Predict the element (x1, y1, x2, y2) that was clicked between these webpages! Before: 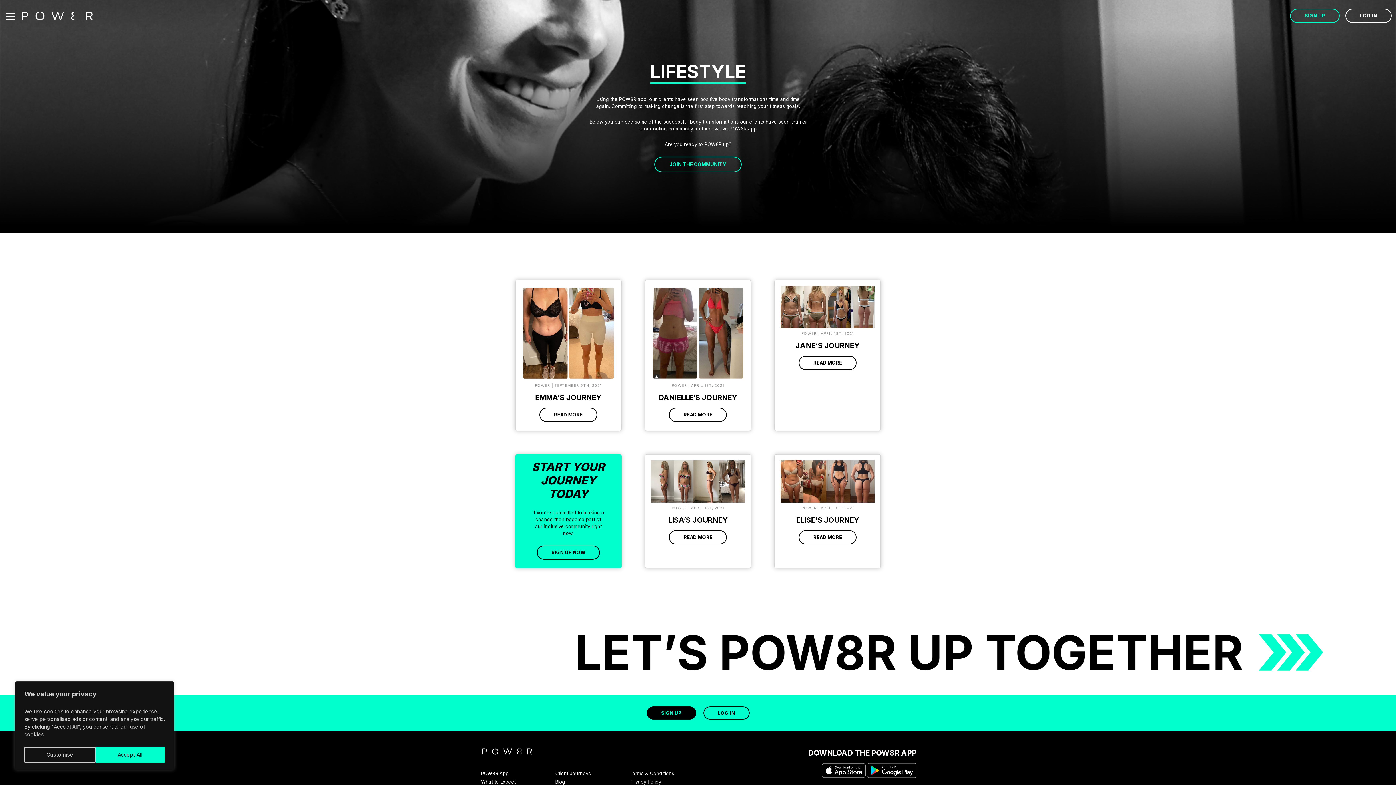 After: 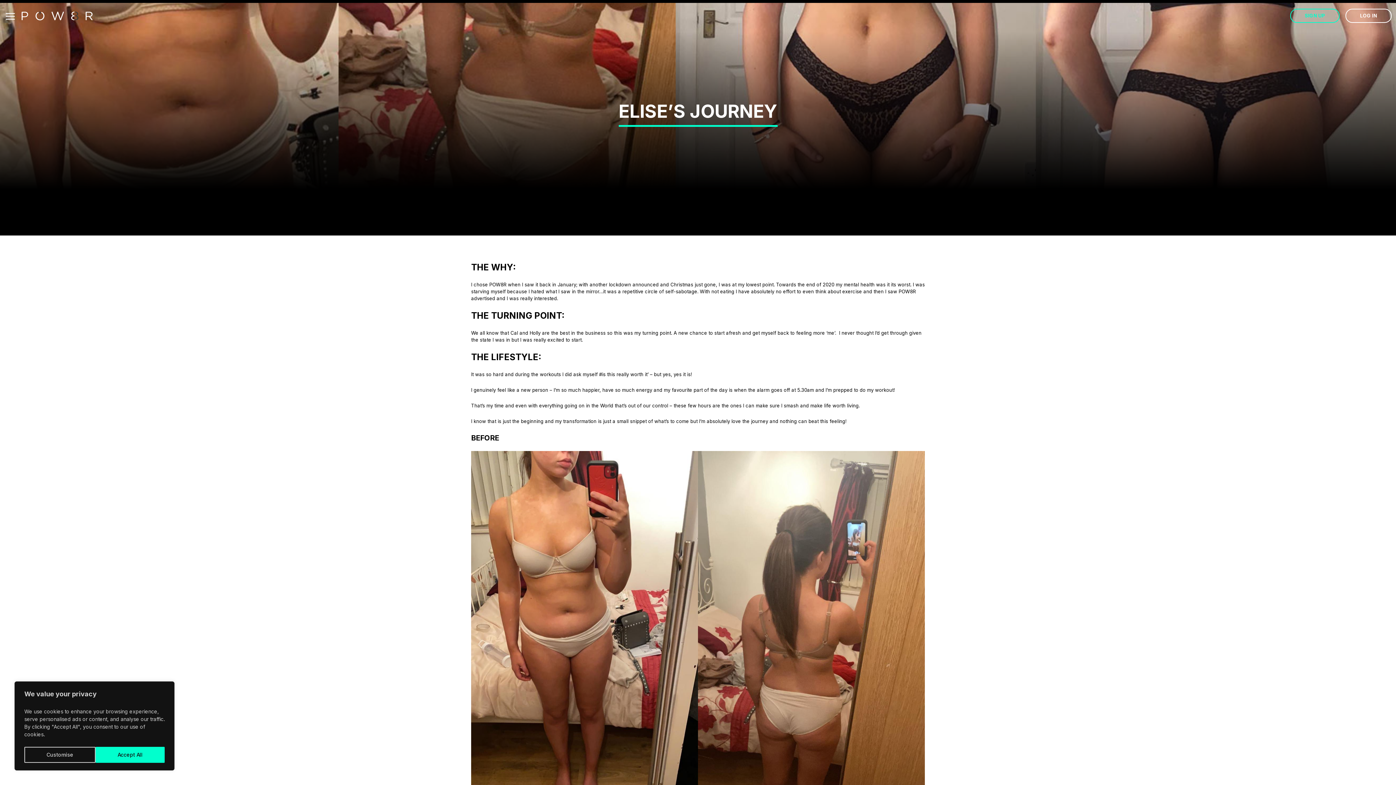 Action: bbox: (798, 530, 856, 544) label: READ MORE